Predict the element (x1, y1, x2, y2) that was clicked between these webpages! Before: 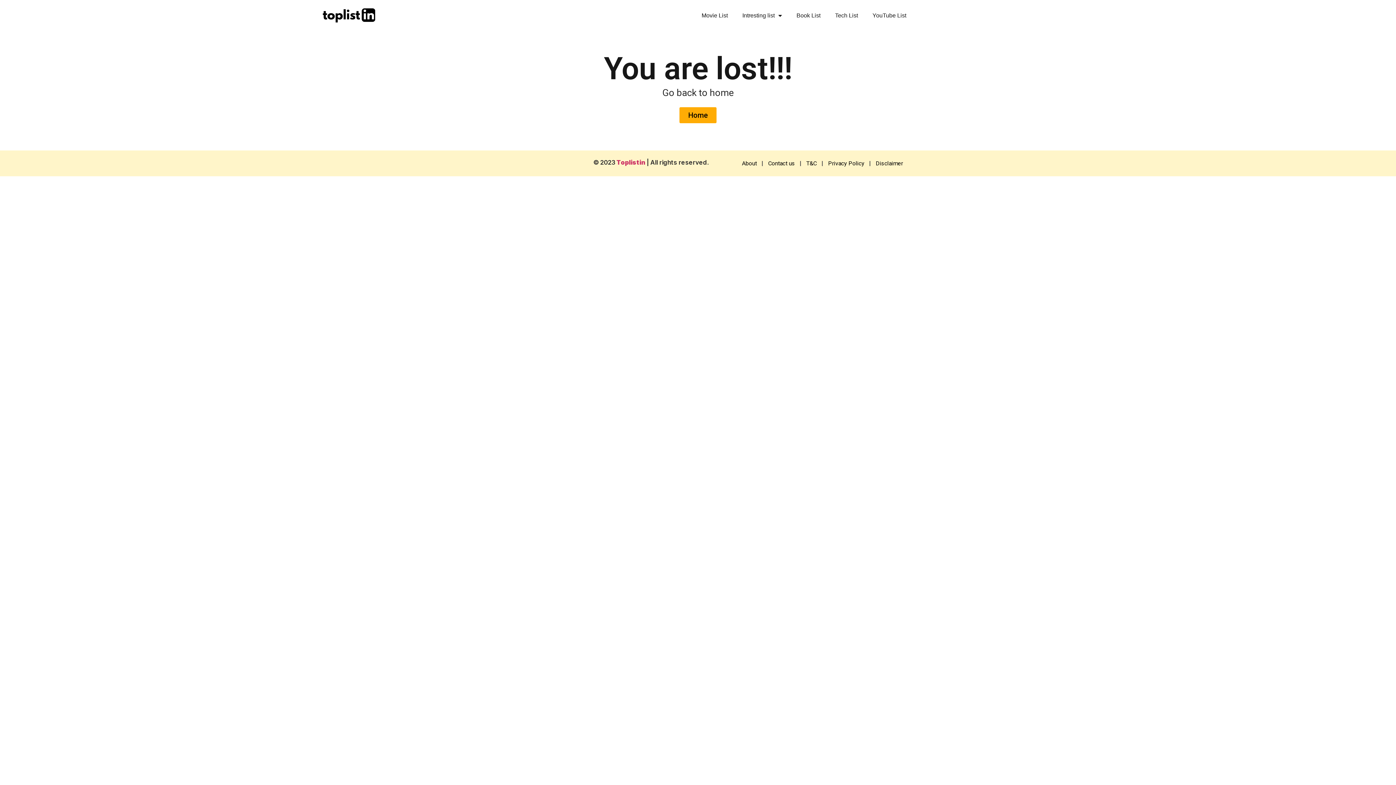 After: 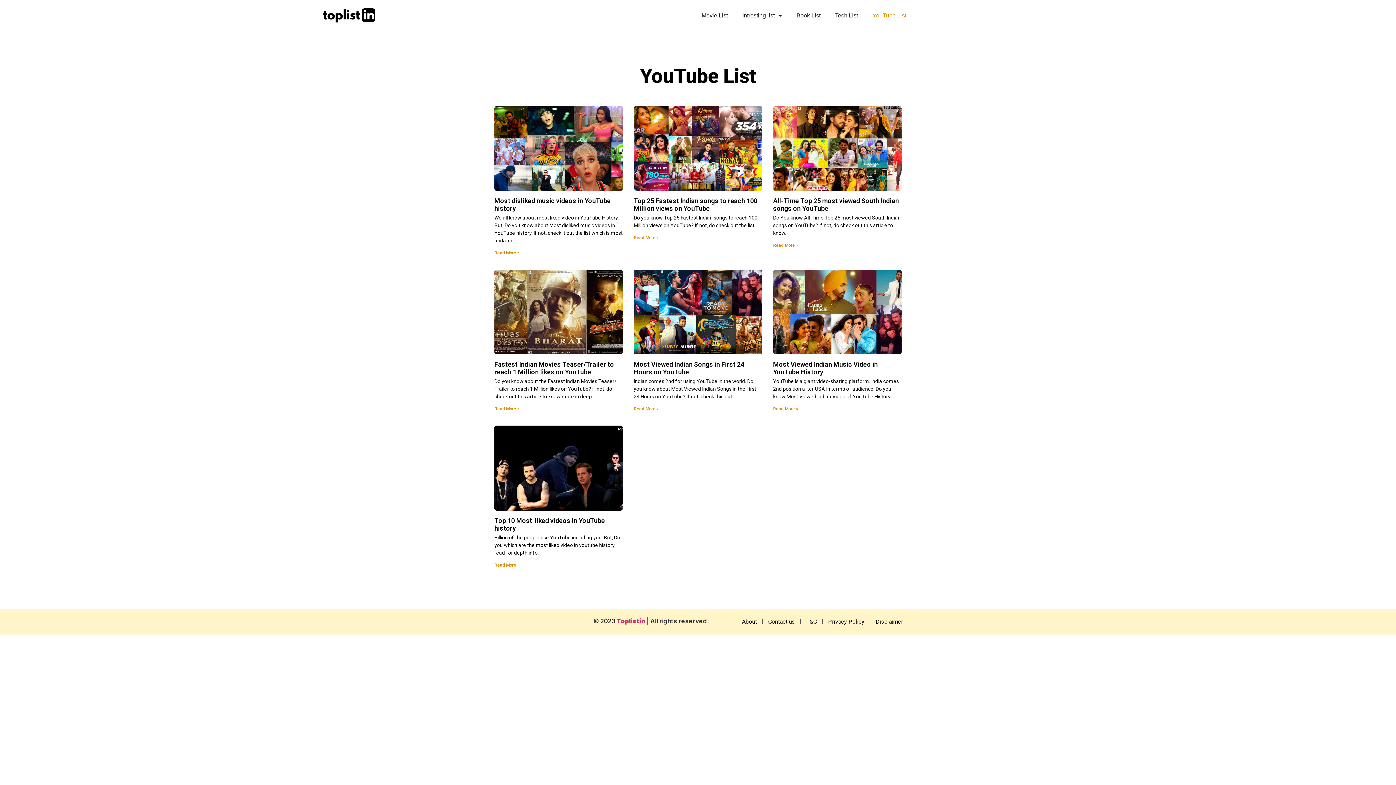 Action: bbox: (872, 11, 906, 19) label: YouTube List